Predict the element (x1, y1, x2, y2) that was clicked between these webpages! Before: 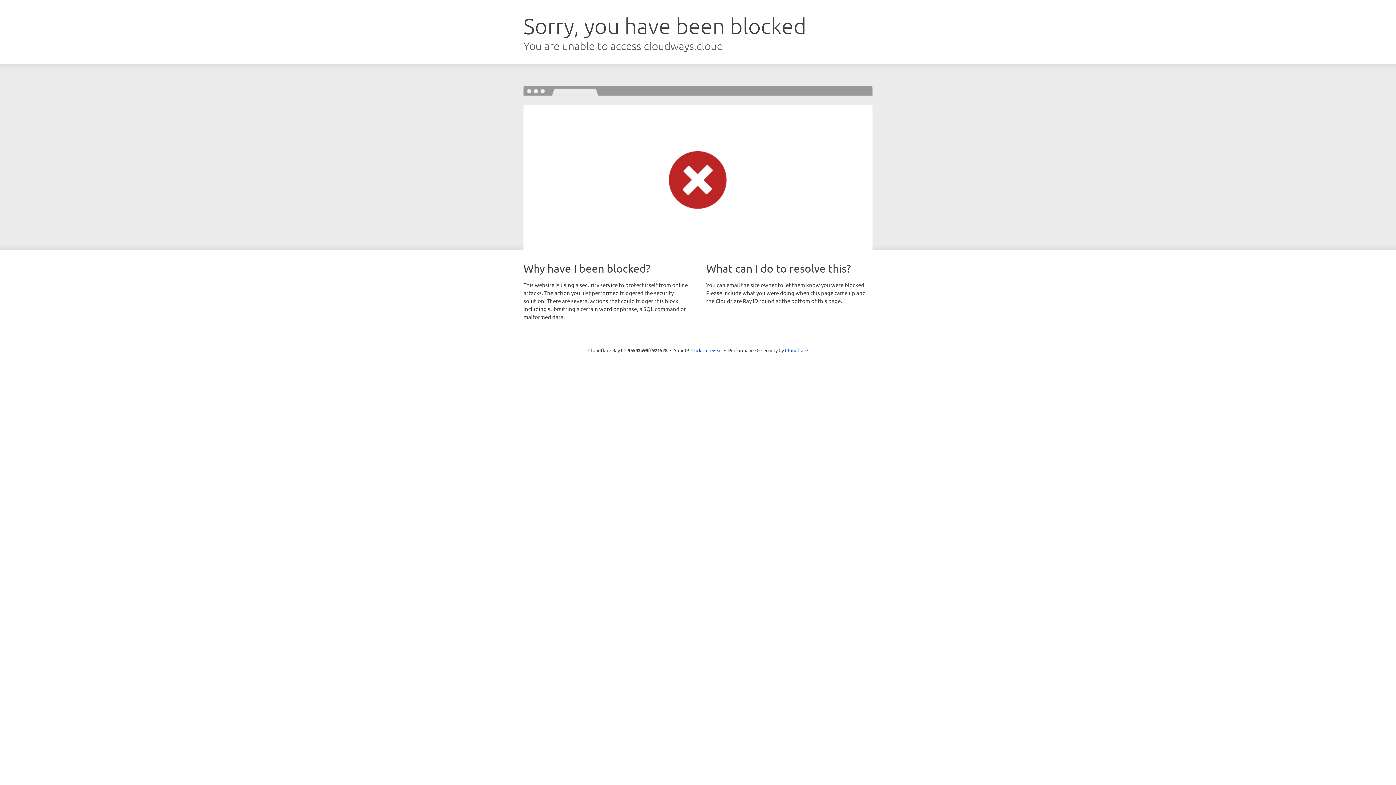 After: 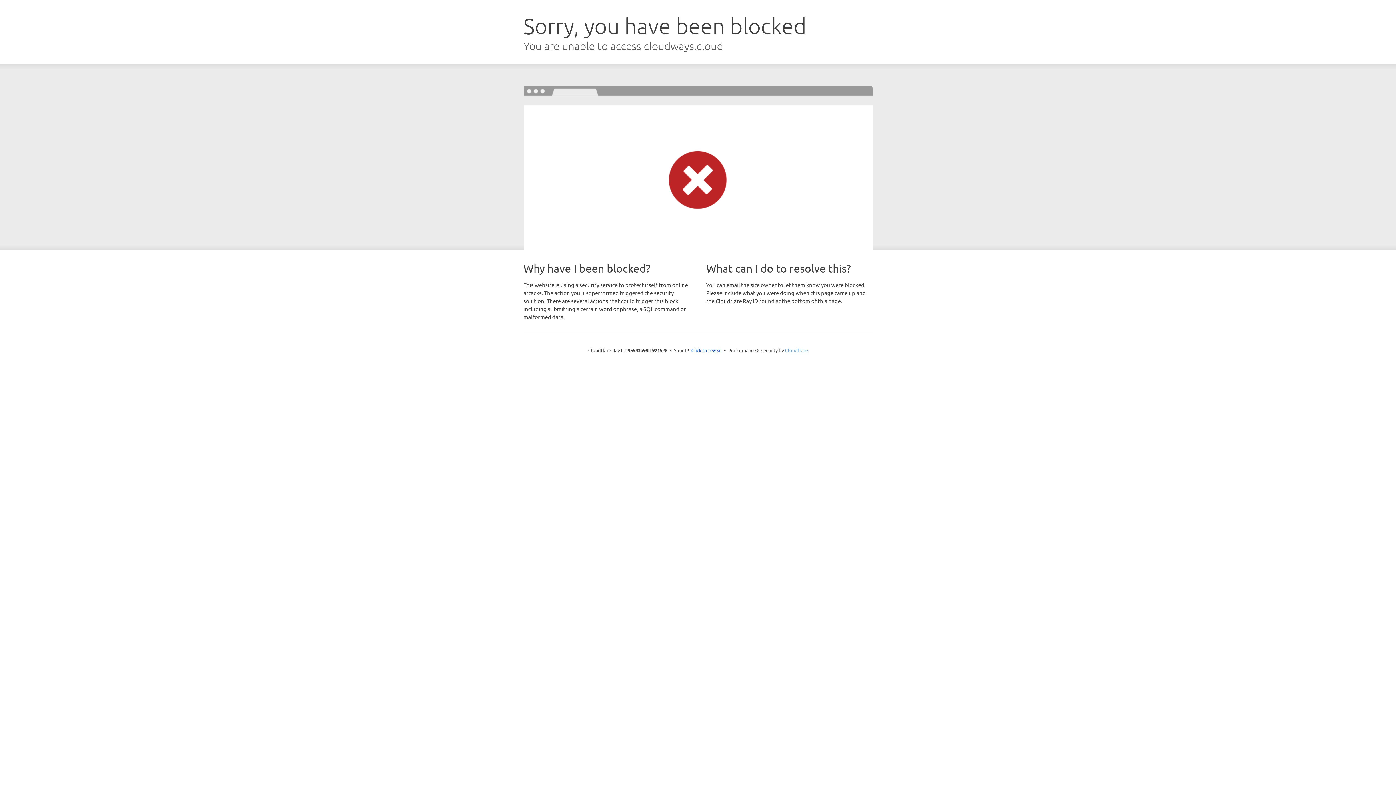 Action: label: Cloudflare bbox: (785, 347, 808, 353)